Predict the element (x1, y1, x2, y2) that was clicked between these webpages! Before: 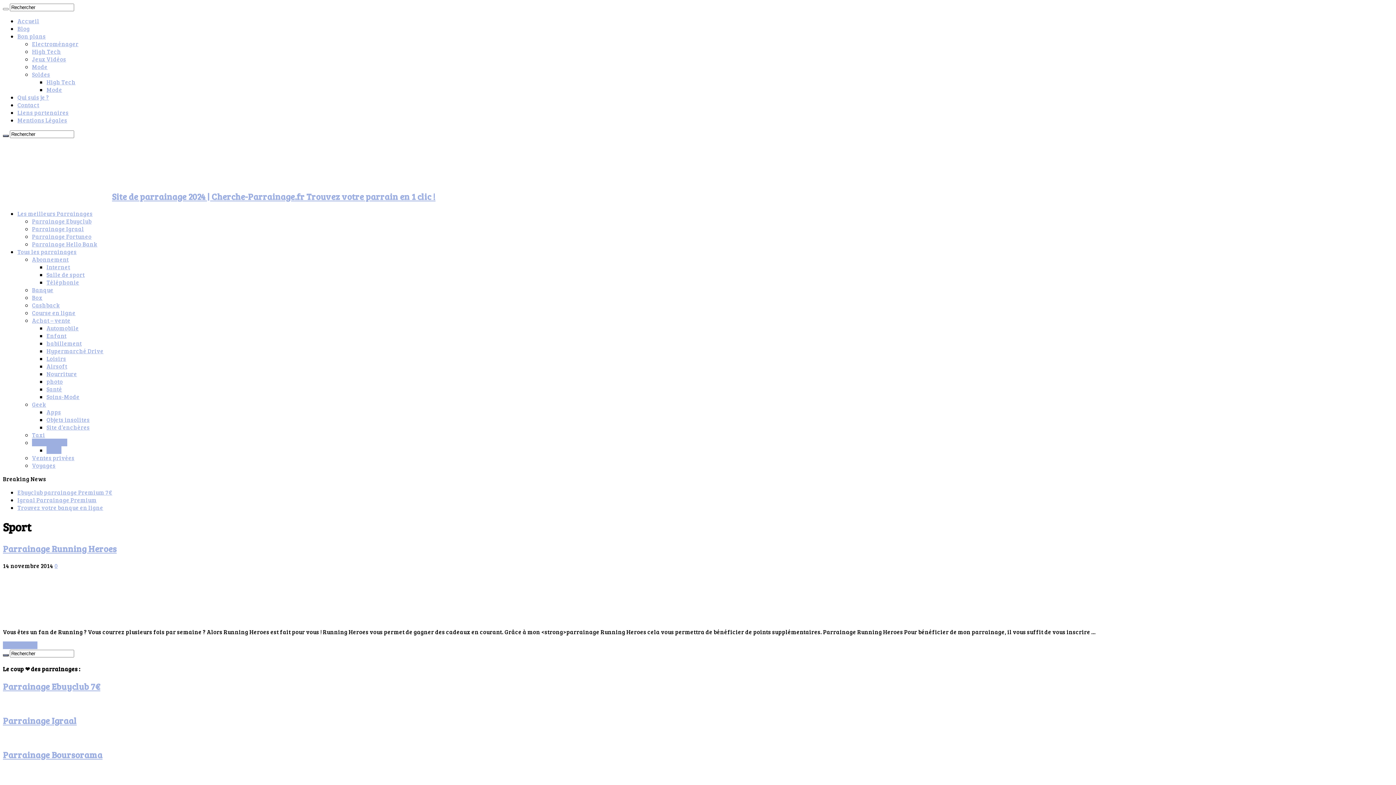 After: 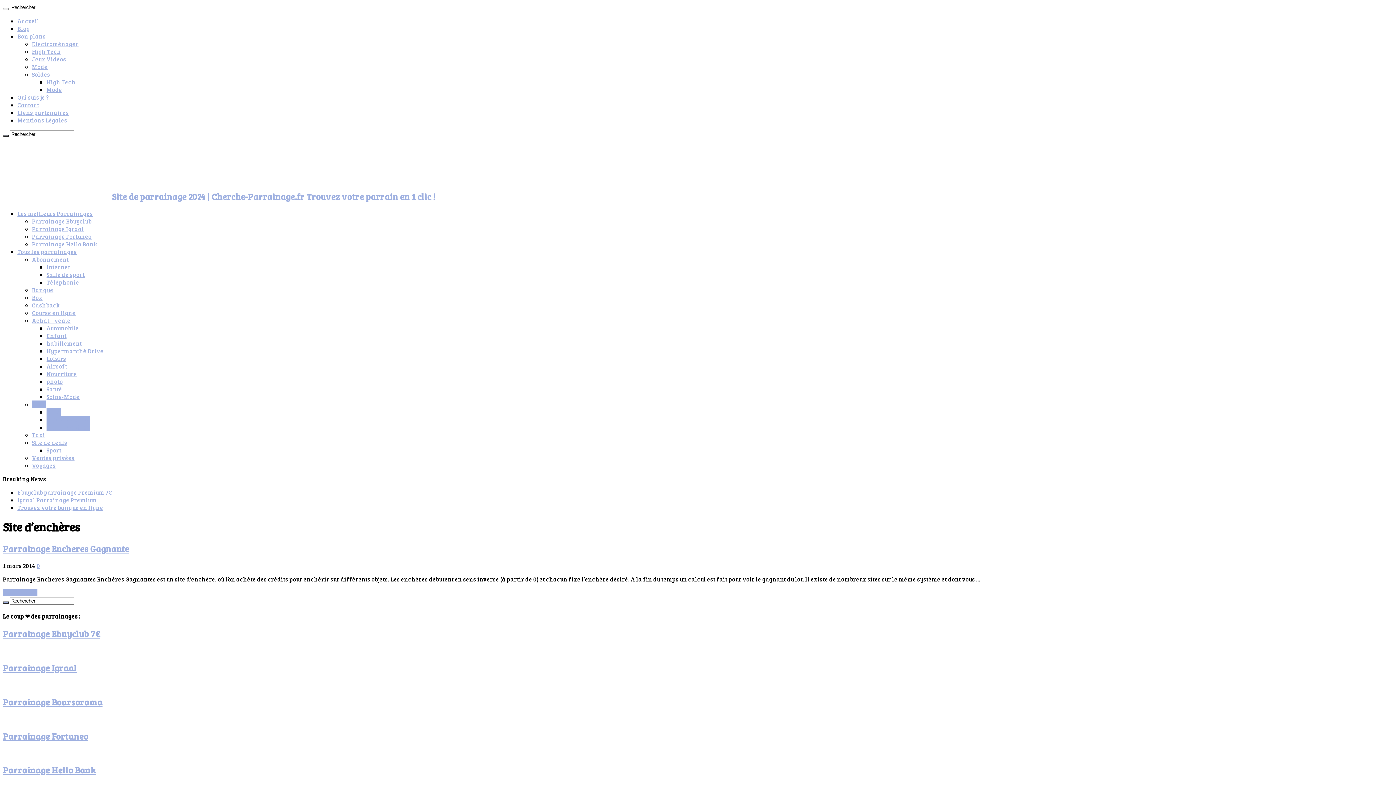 Action: label: Site d’enchères bbox: (46, 423, 89, 431)